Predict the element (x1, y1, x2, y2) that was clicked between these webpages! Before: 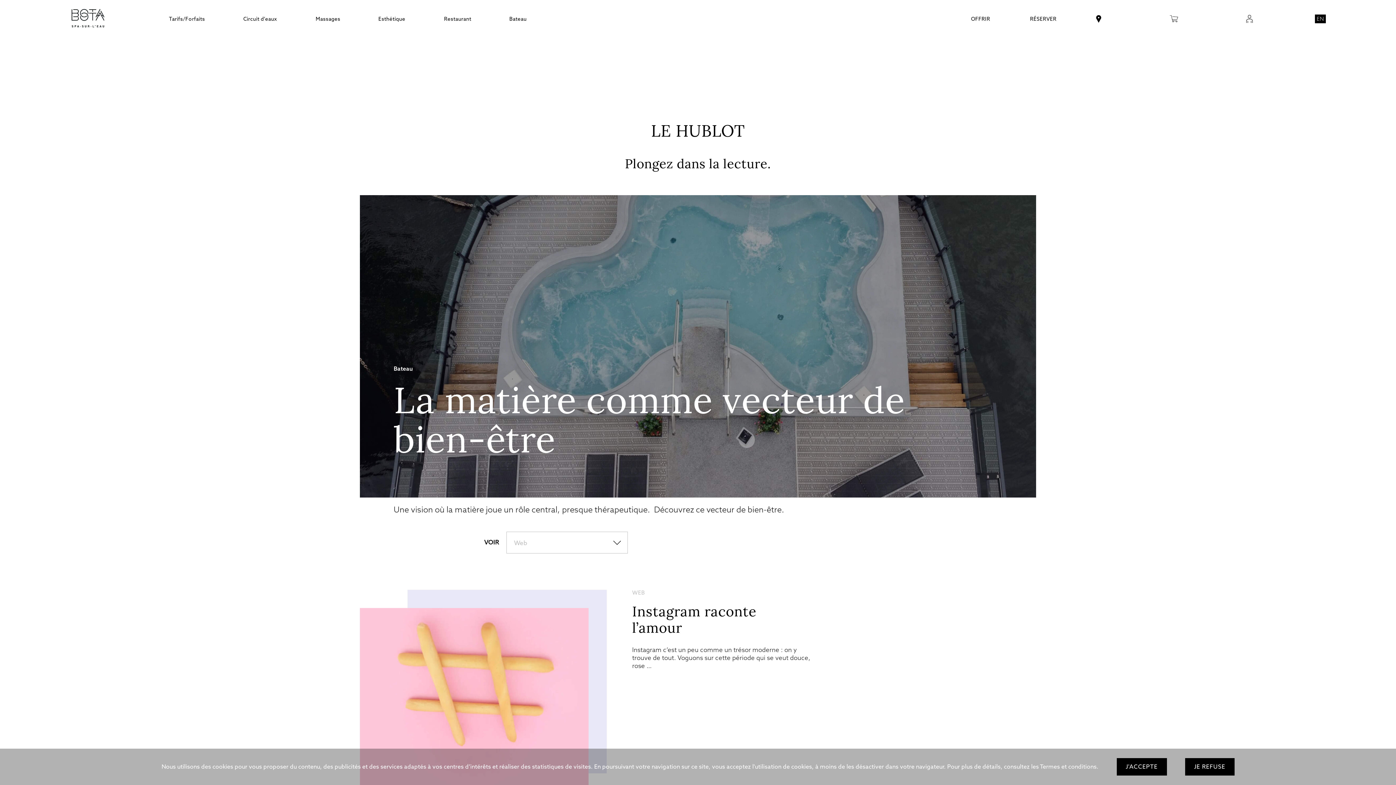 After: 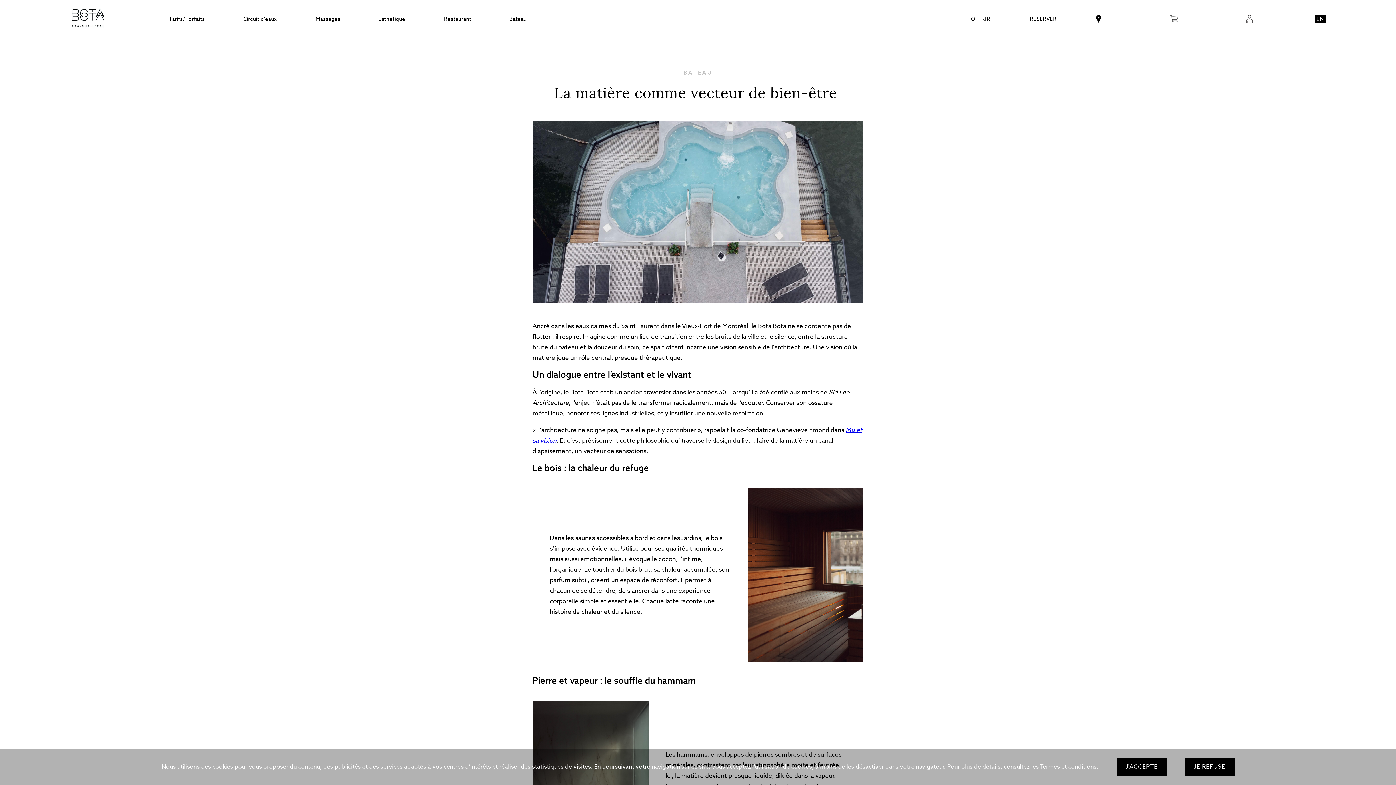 Action: label: Bateau
La matière comme vecteur de bien-être  bbox: (360, 195, 1036, 497)